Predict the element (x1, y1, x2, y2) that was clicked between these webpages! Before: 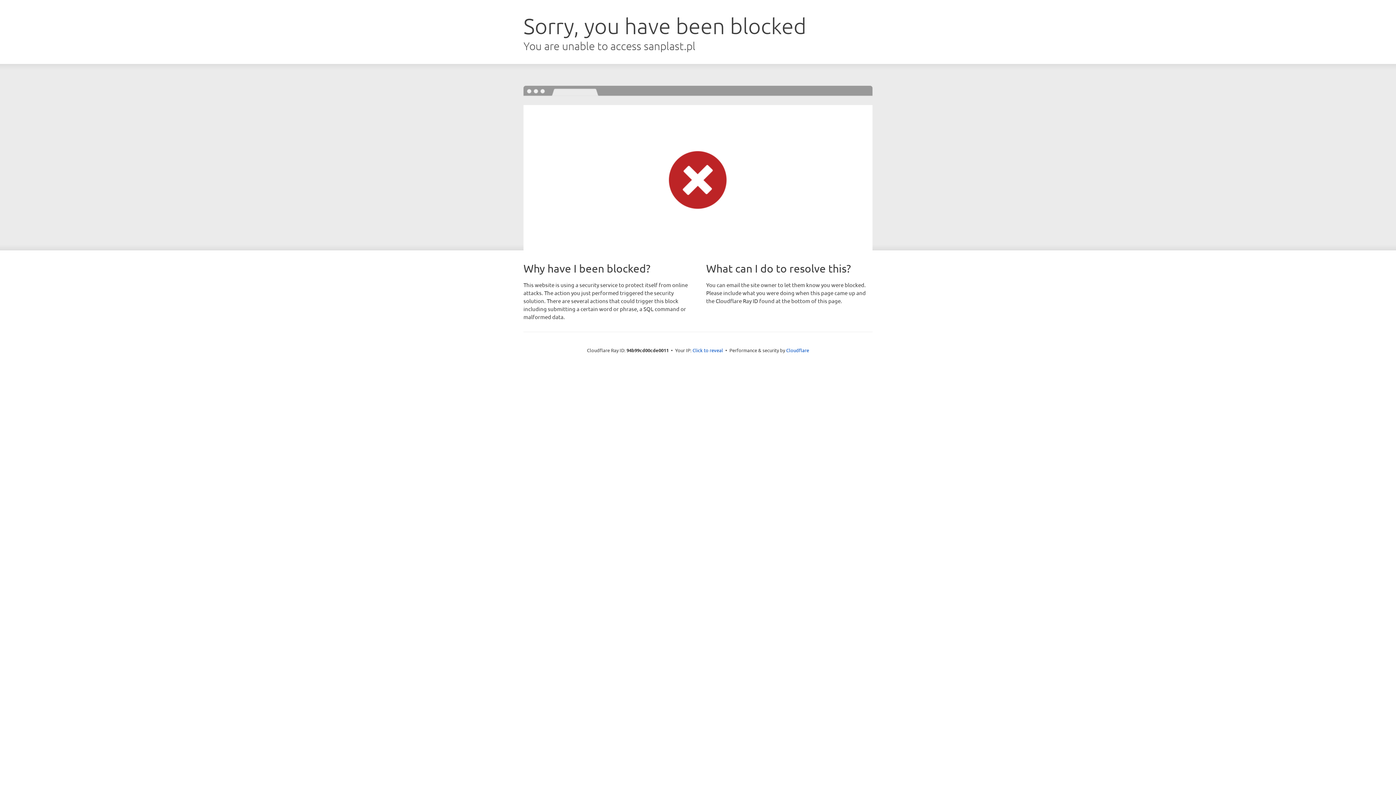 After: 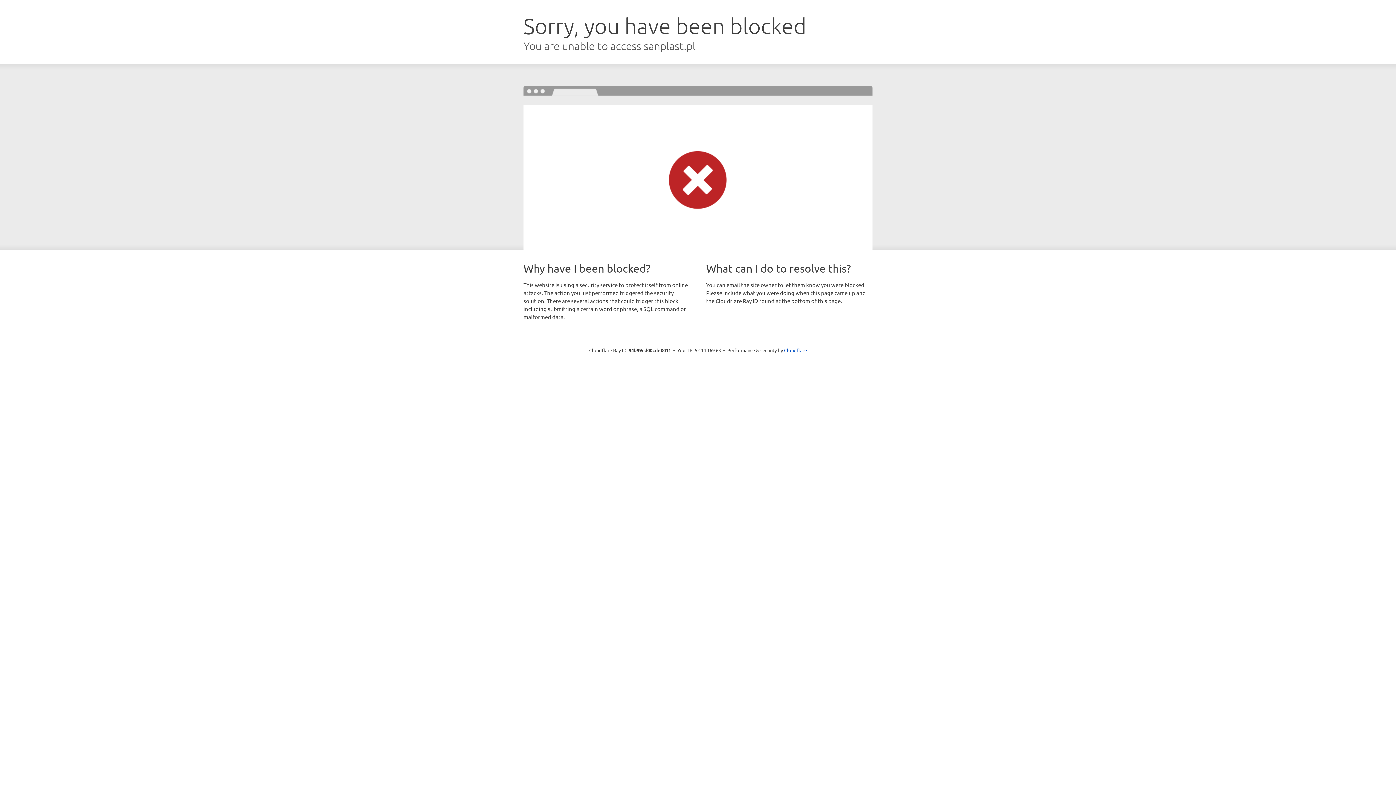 Action: label: Click to reveal bbox: (692, 346, 723, 353)